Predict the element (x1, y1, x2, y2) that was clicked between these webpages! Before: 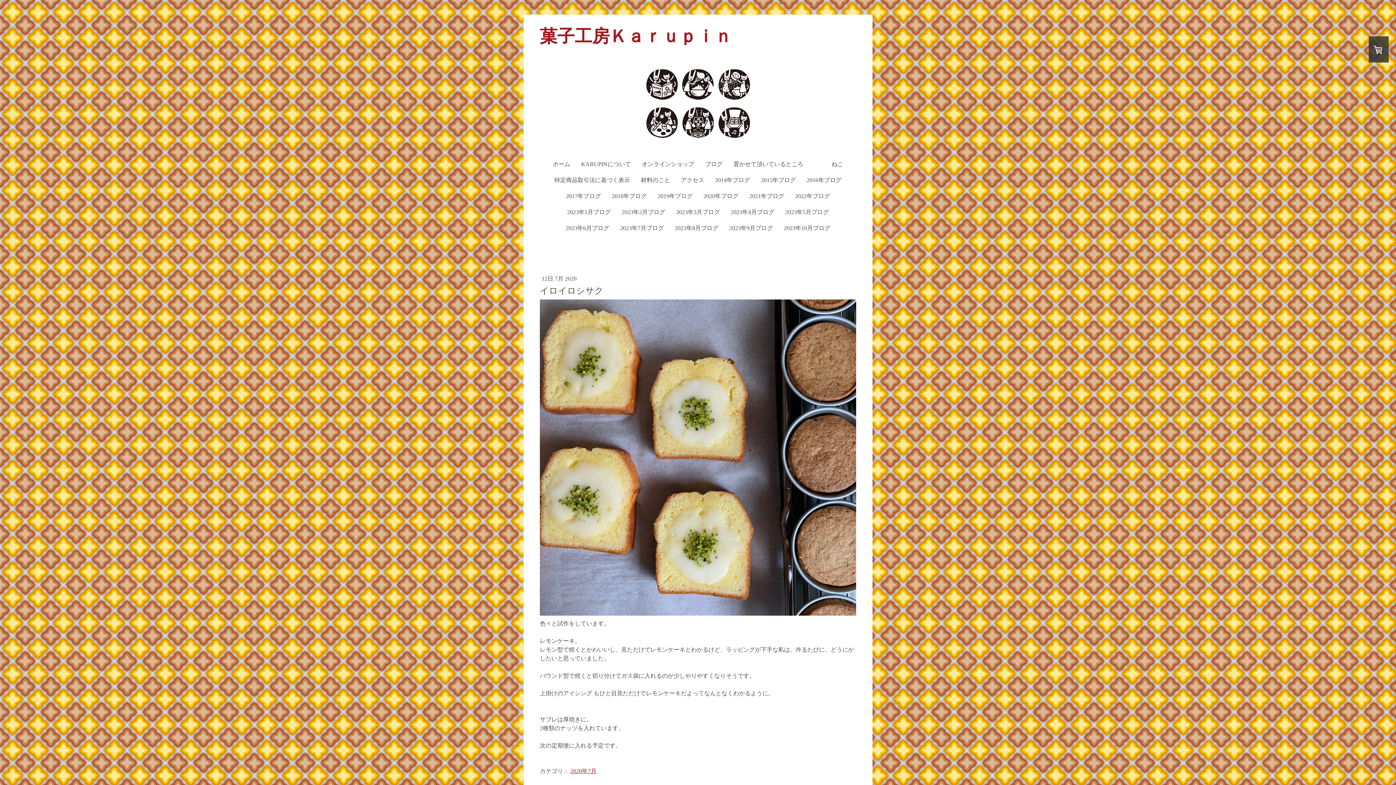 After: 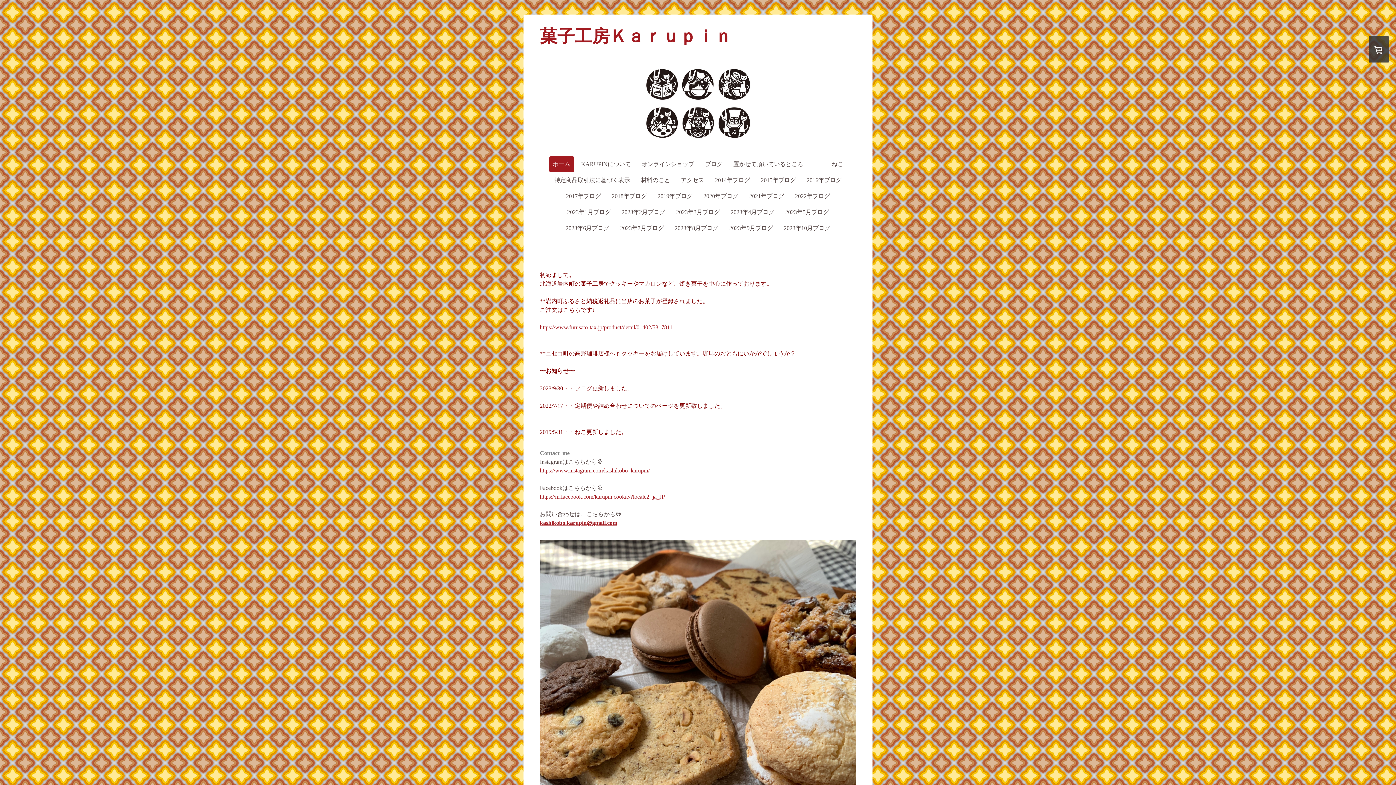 Action: label: 菓子工房Ｋａｒｕｐｉｎ bbox: (540, 16, 856, 56)